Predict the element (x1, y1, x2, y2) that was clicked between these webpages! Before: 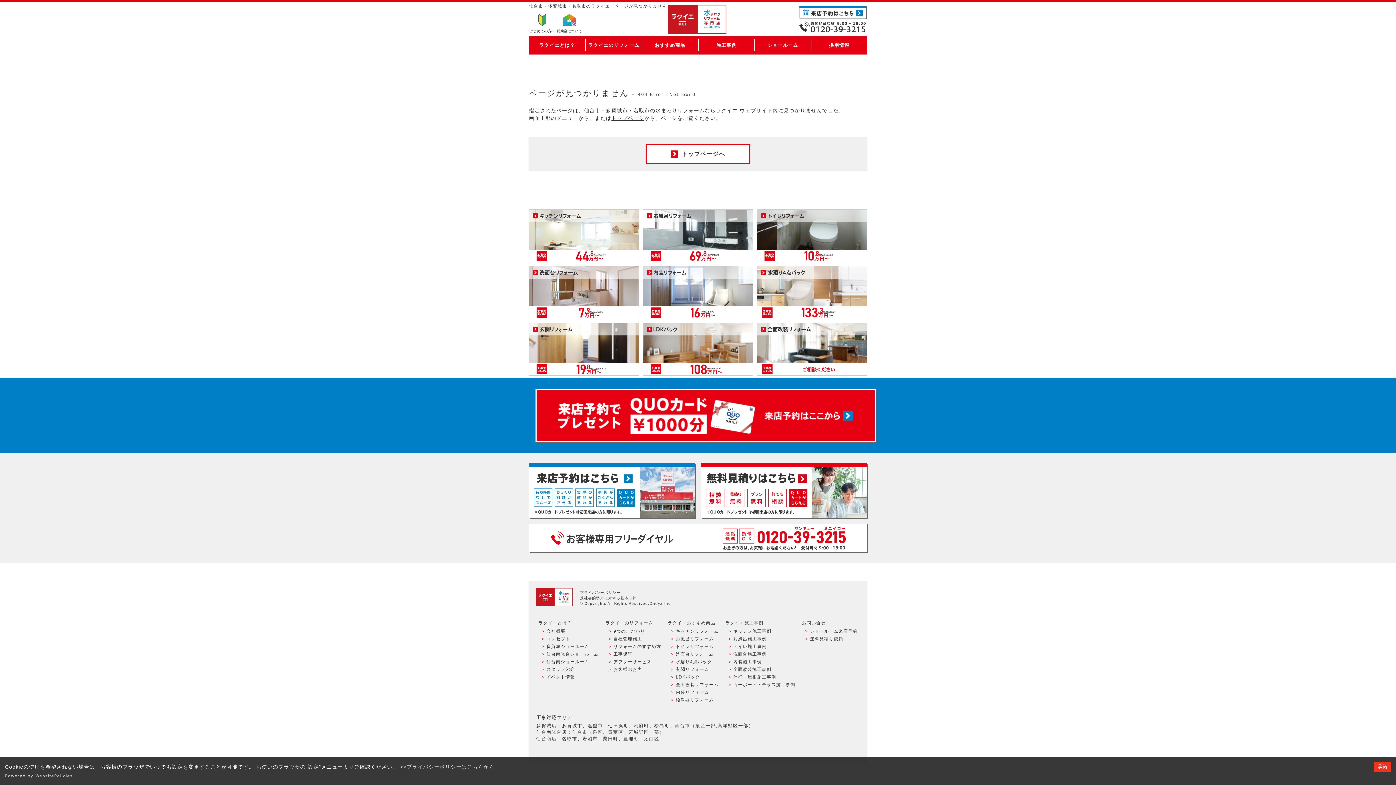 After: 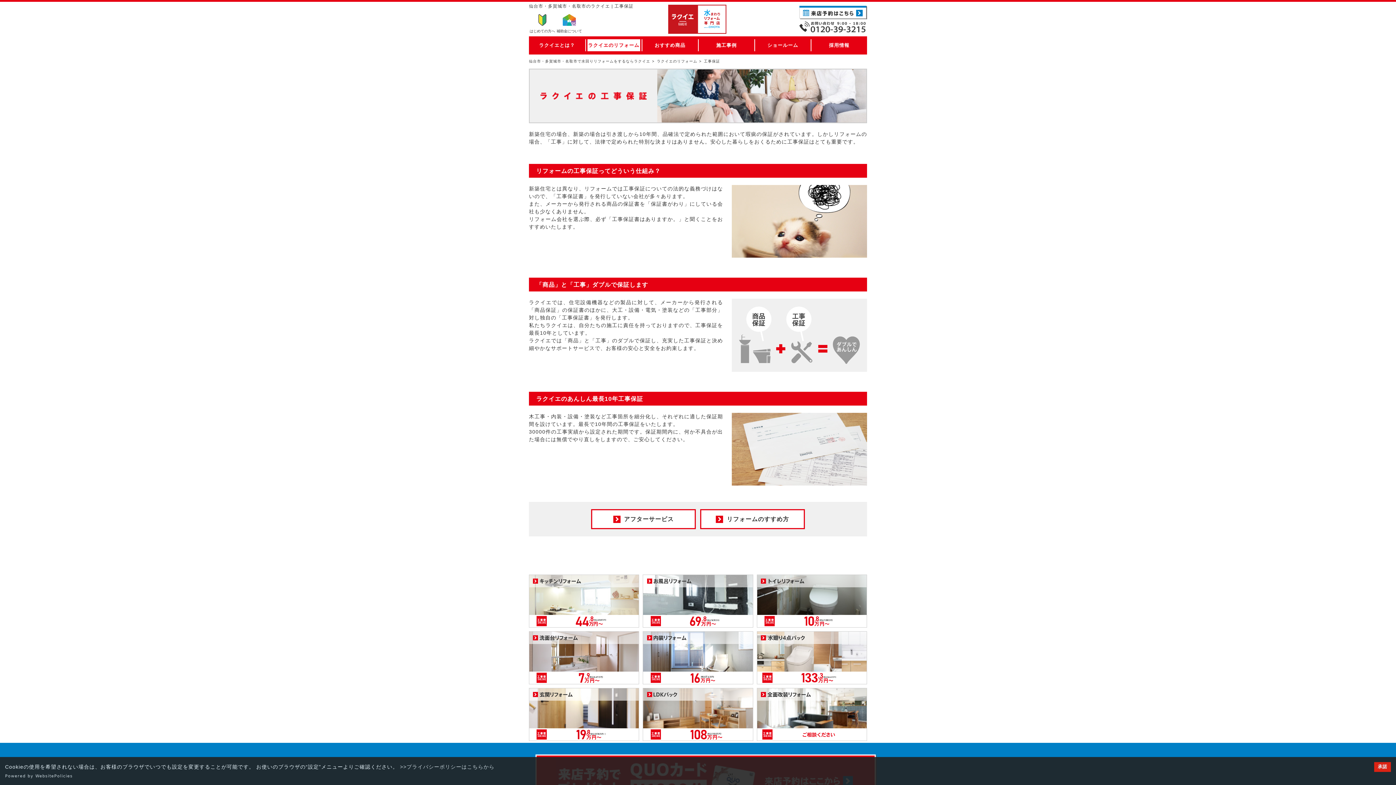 Action: label: 工事保証 bbox: (603, 650, 663, 658)